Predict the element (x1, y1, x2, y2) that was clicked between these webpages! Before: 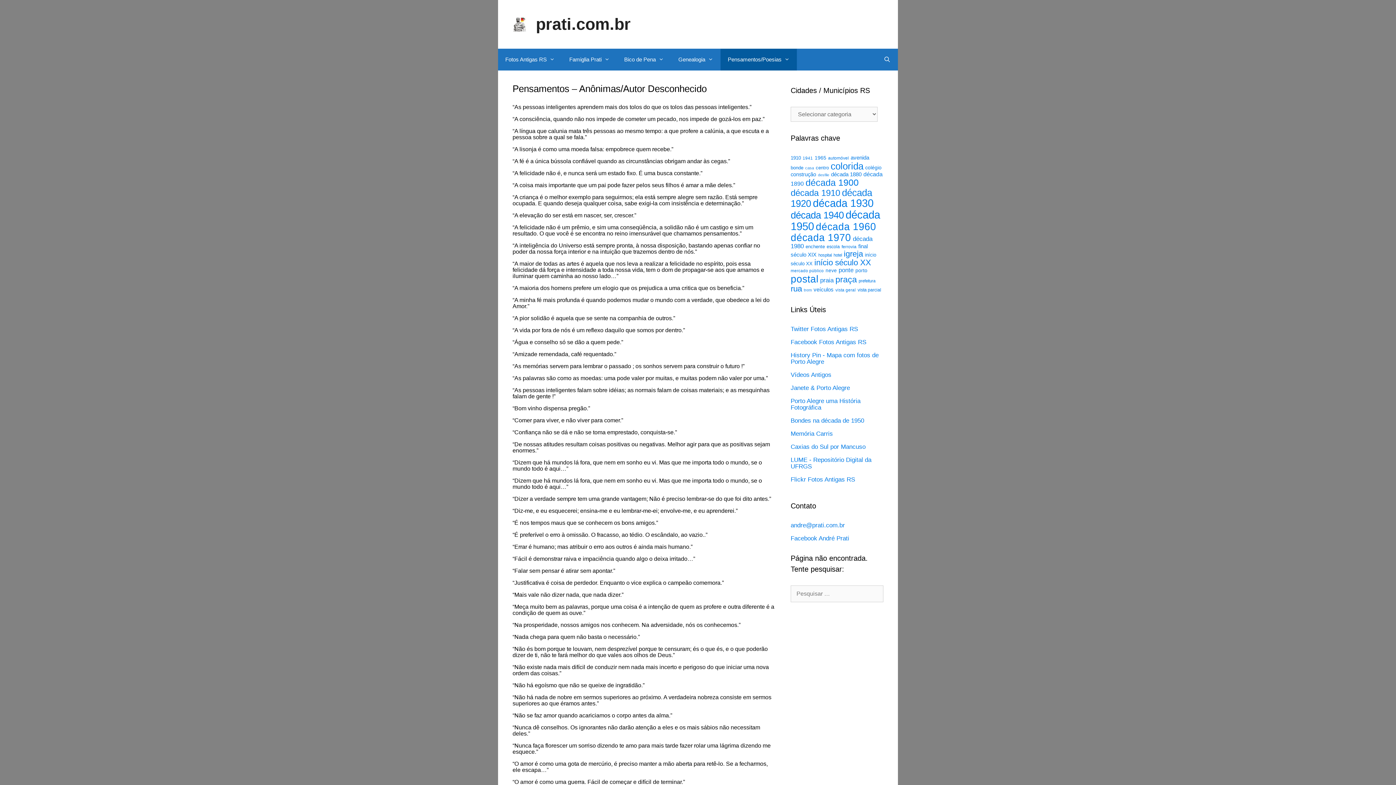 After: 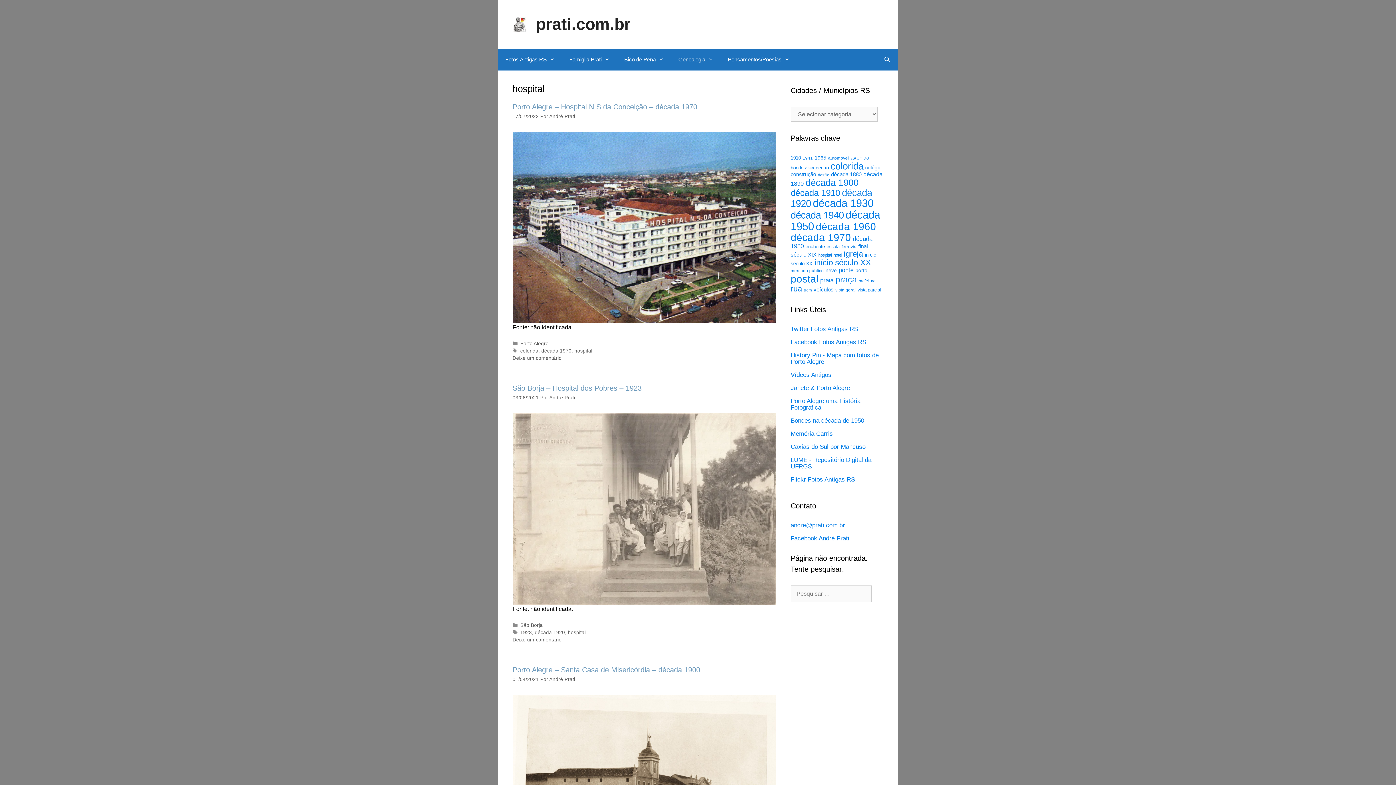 Action: label: hospital (20 itens) bbox: (818, 253, 832, 257)